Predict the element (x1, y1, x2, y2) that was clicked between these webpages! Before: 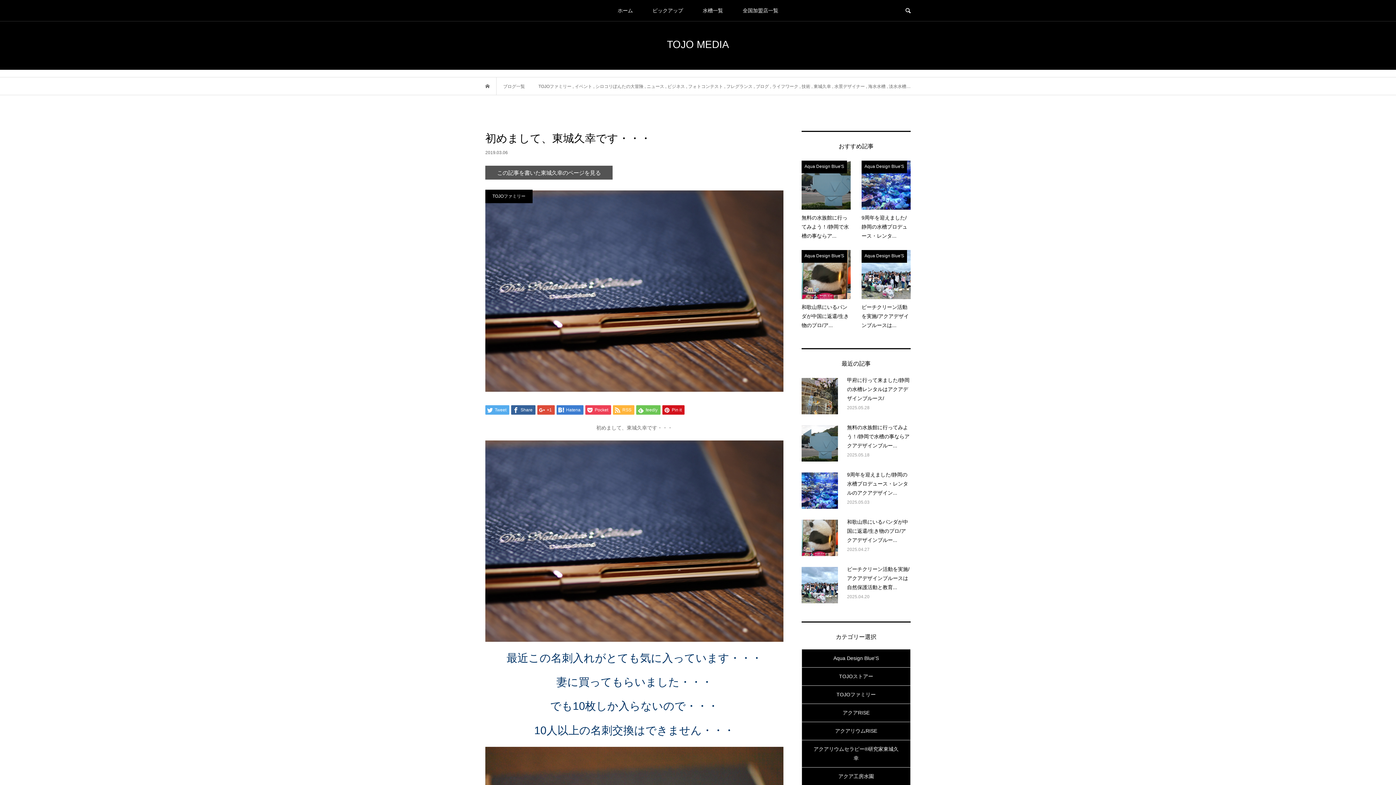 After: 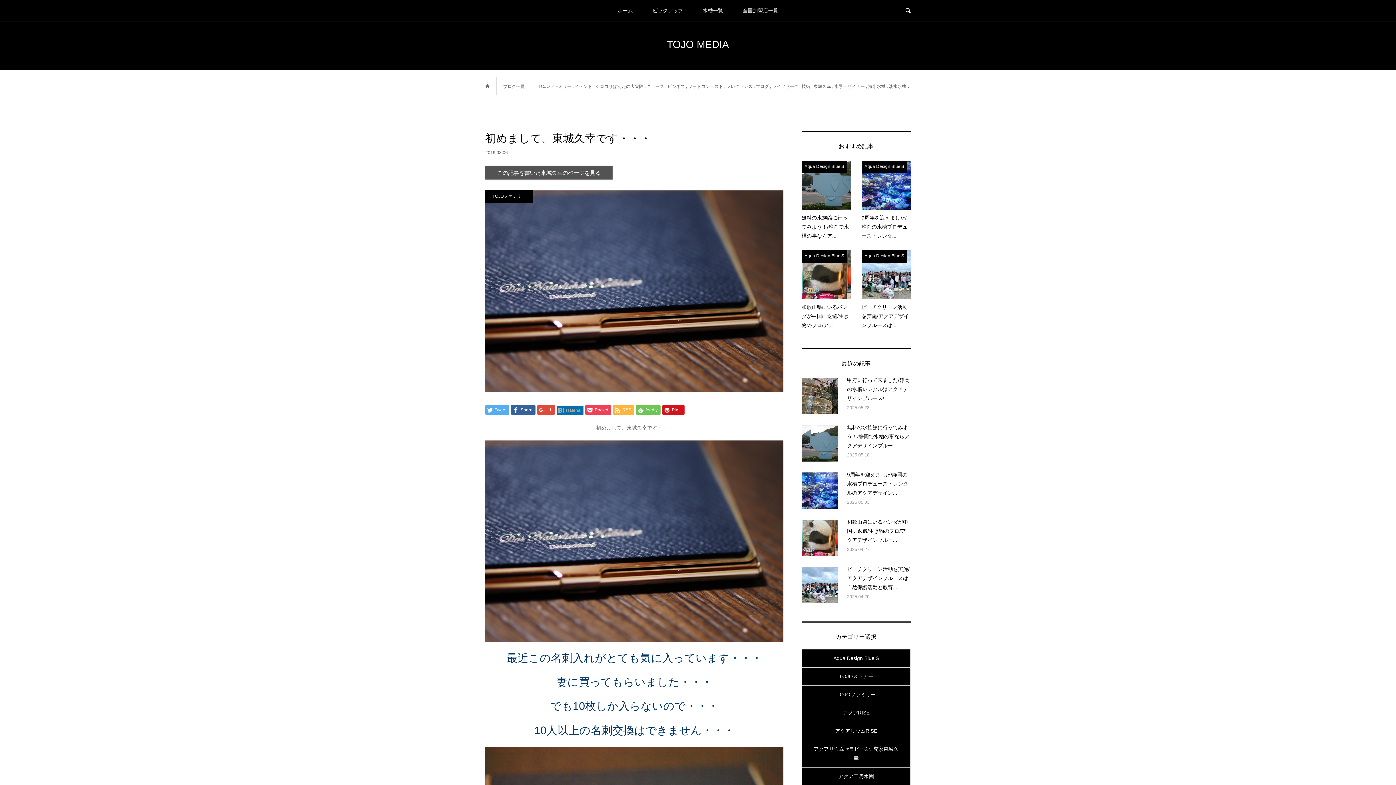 Action: label:  Hatena bbox: (556, 405, 583, 415)